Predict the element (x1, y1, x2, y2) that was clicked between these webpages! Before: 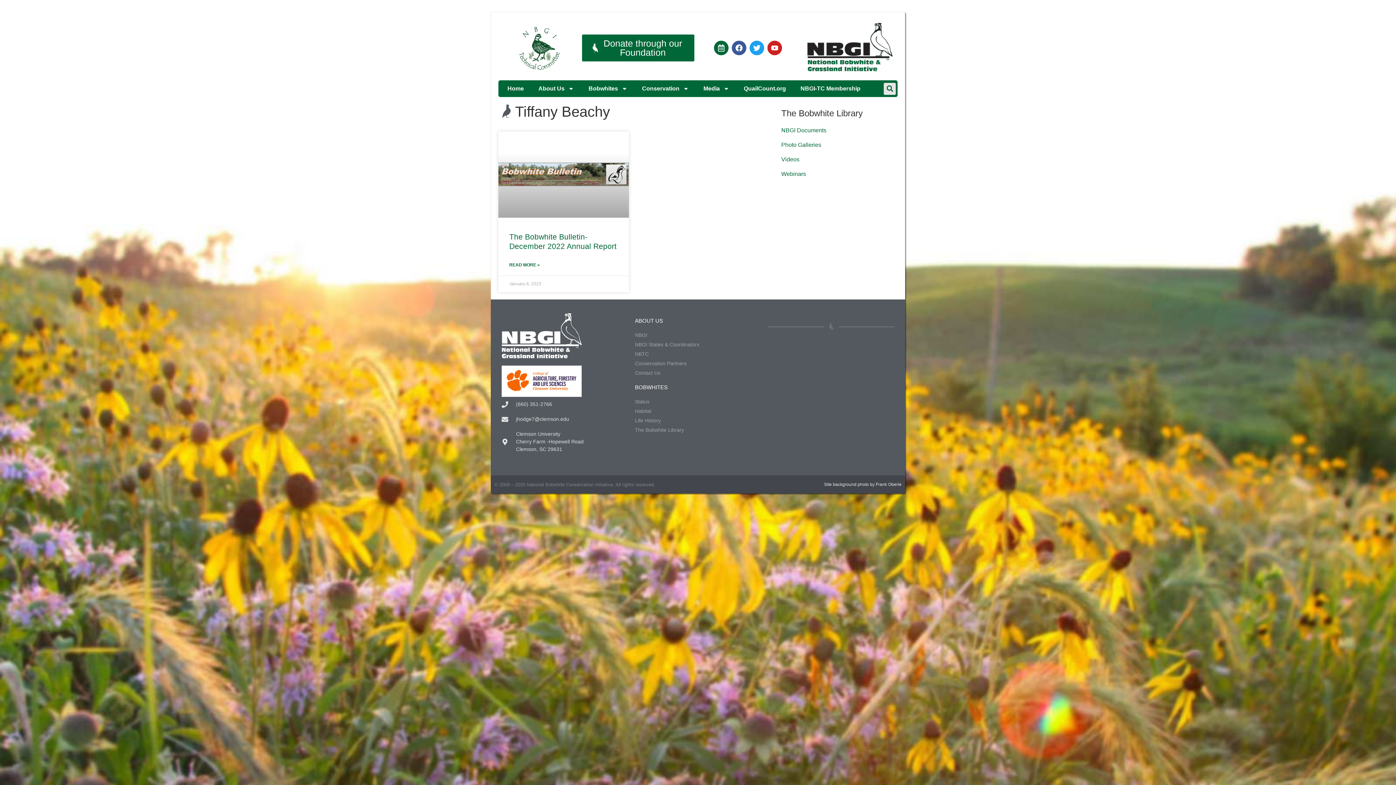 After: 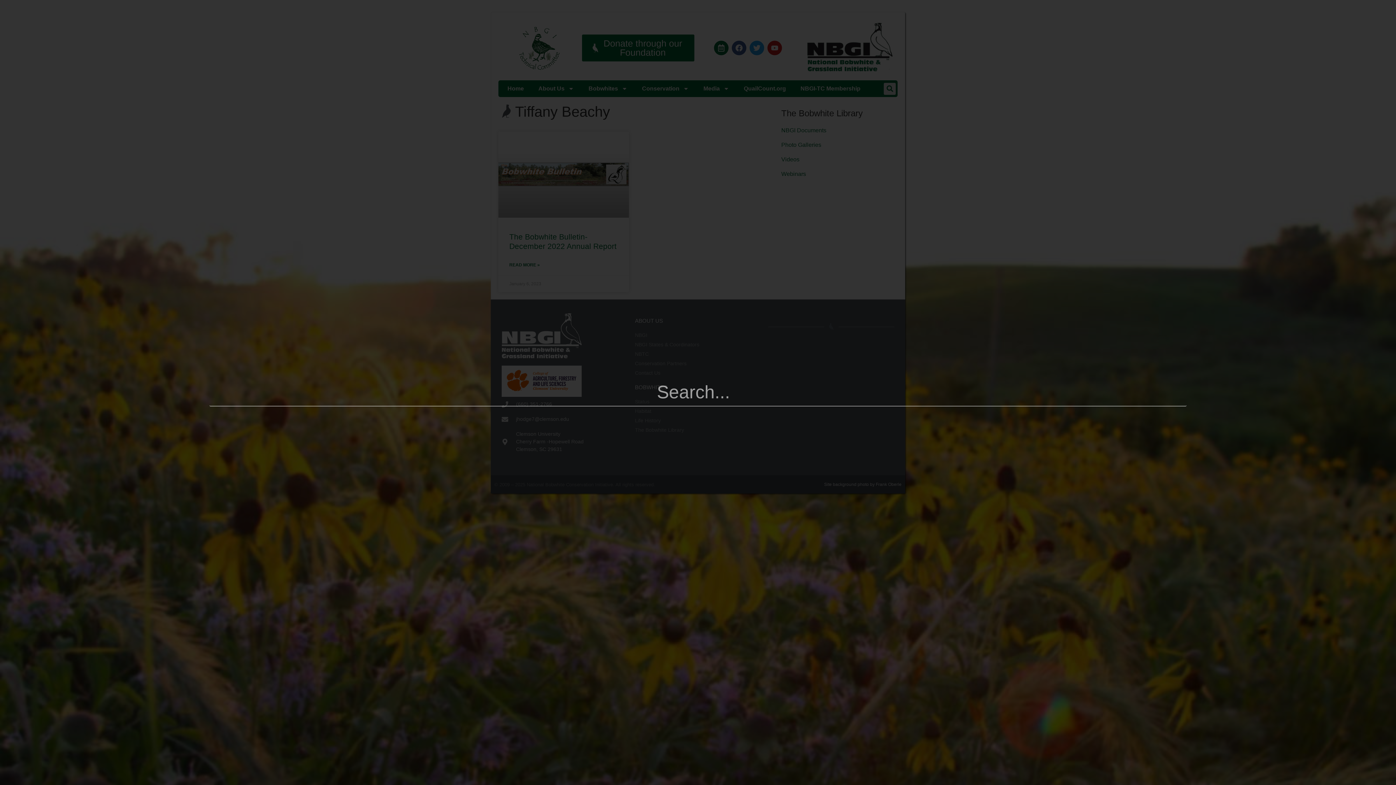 Action: bbox: (884, 82, 896, 94) label: Search